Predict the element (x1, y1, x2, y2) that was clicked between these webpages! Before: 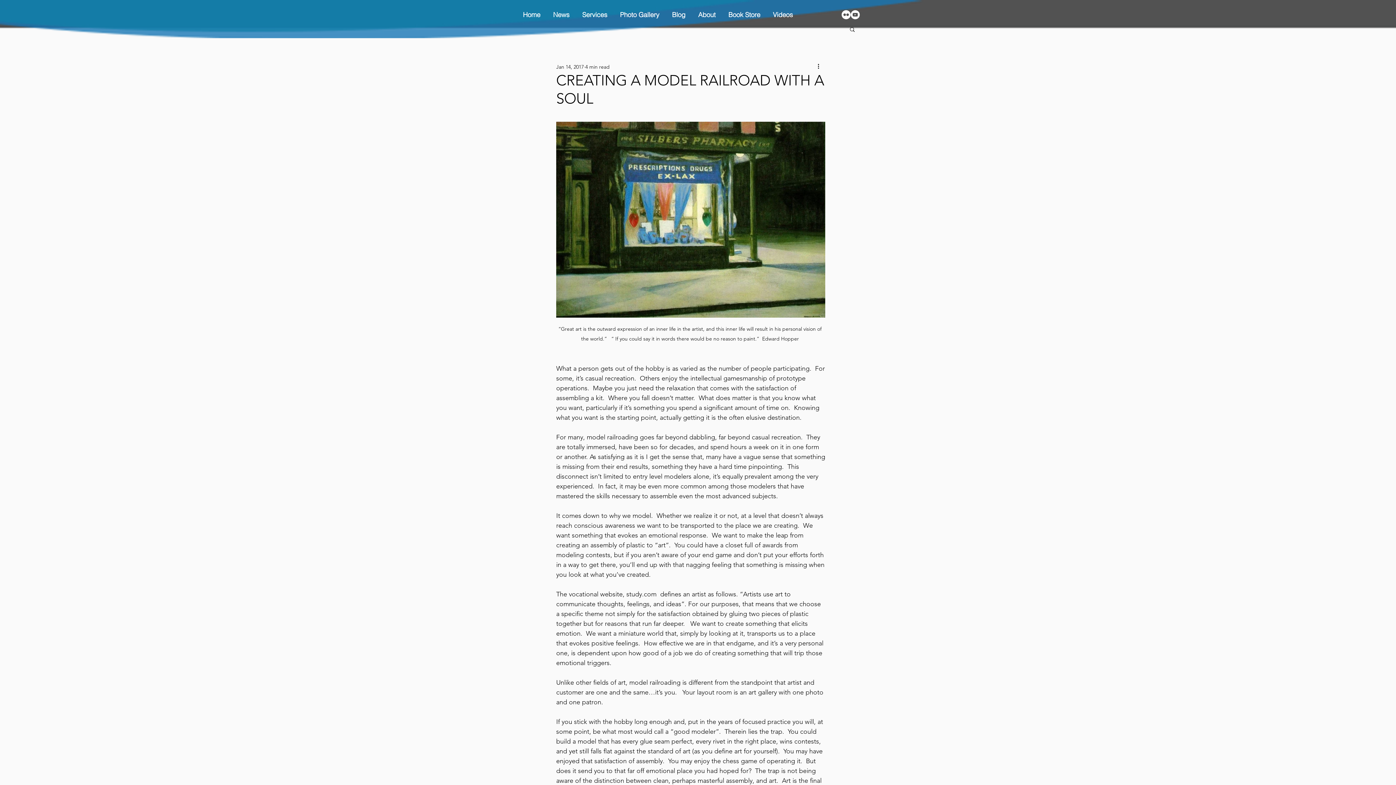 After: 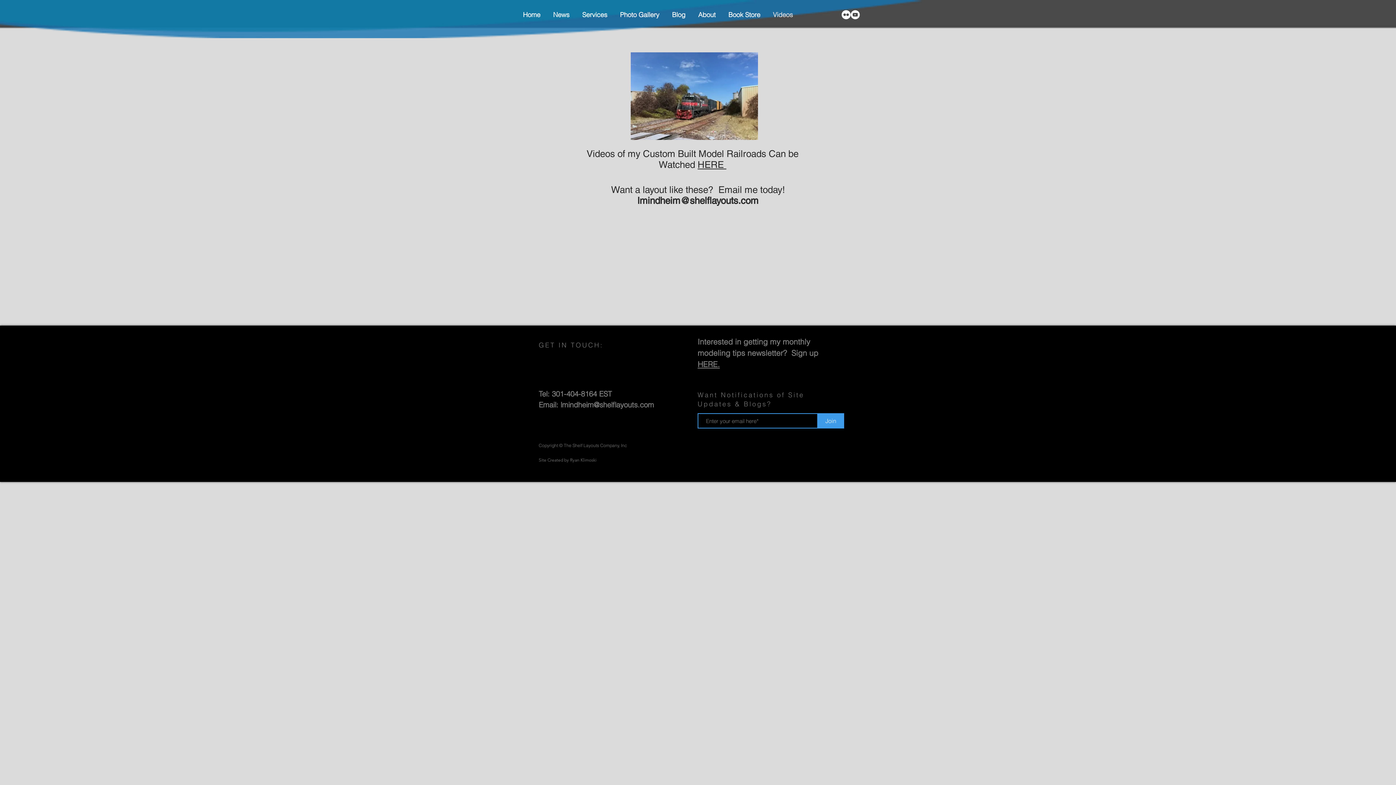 Action: bbox: (766, 9, 799, 20) label: Videos